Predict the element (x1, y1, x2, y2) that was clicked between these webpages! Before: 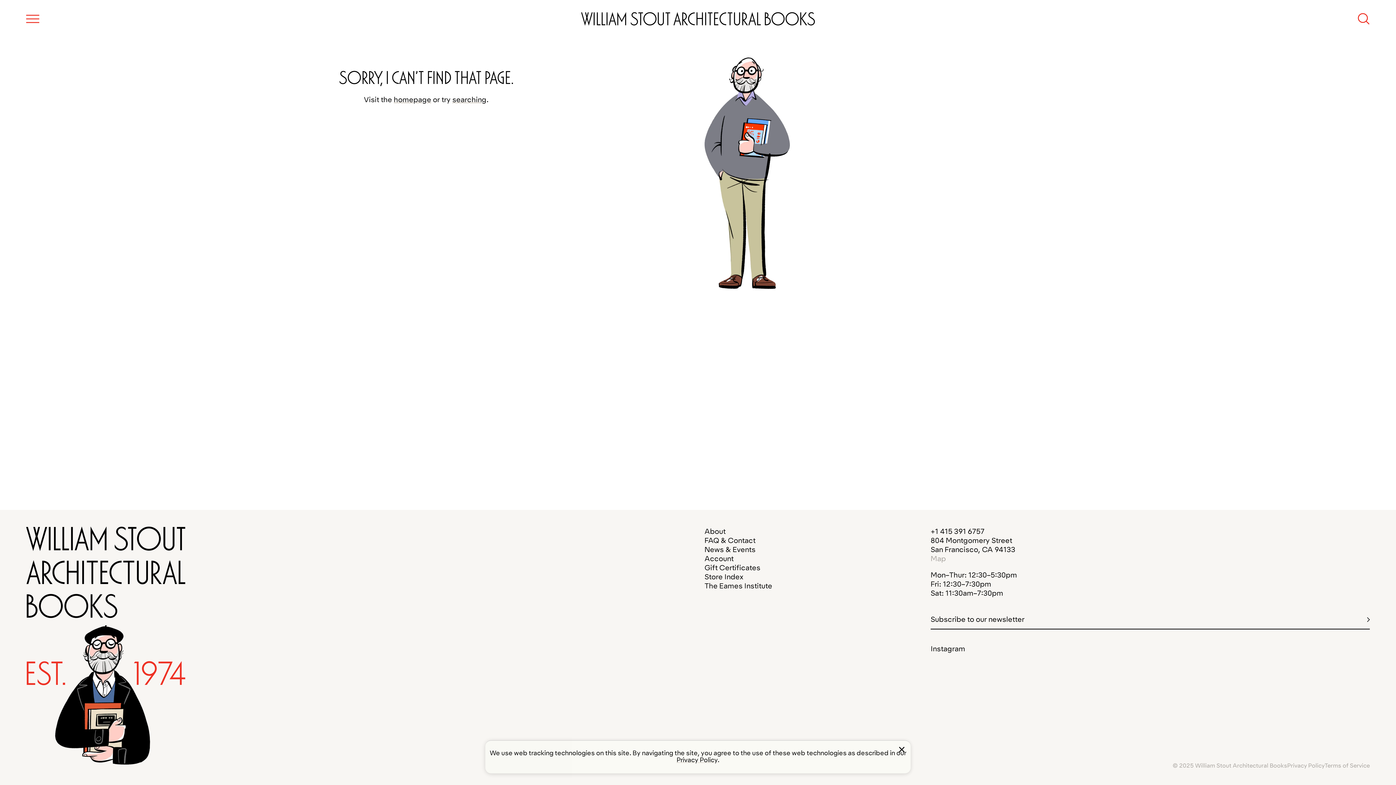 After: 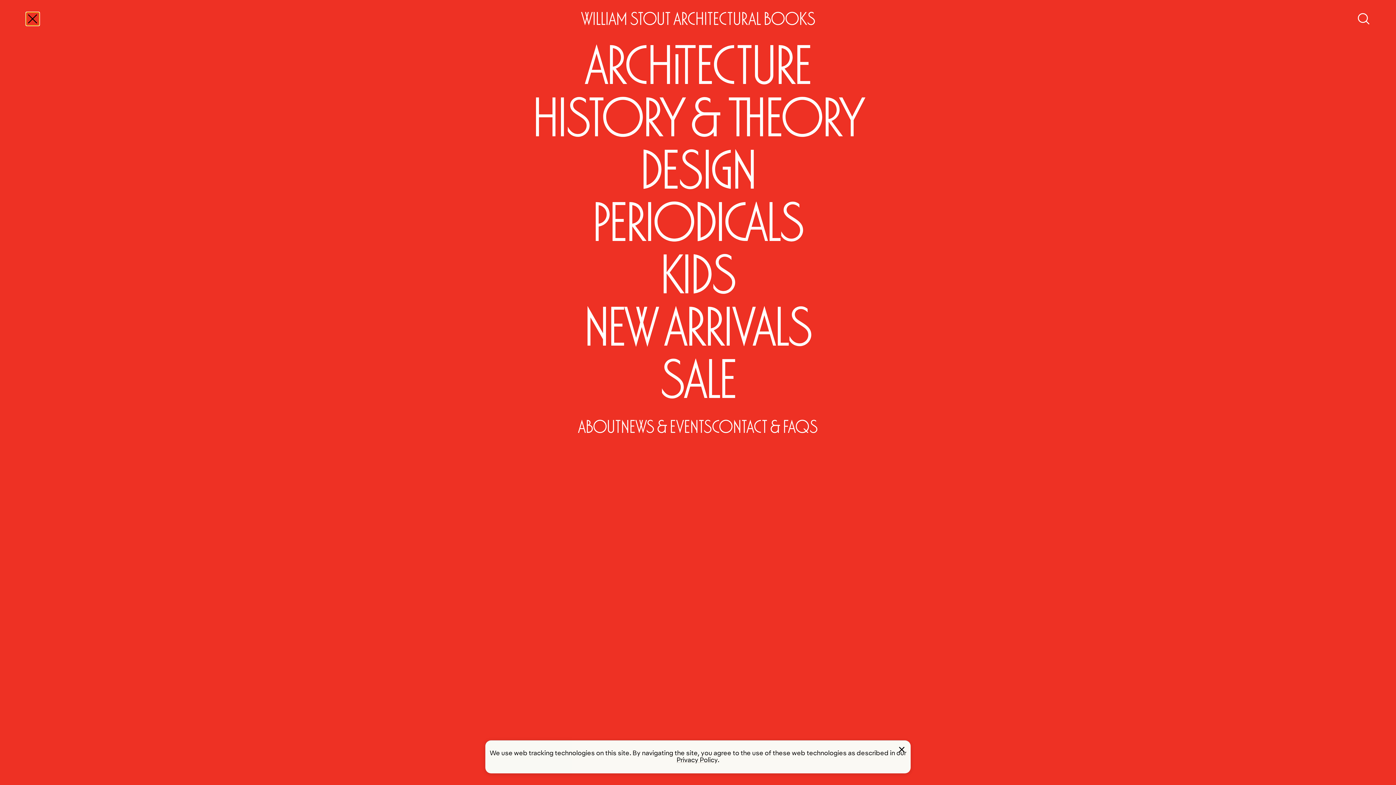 Action: label: Toggle the menu bbox: (26, 12, 39, 25)